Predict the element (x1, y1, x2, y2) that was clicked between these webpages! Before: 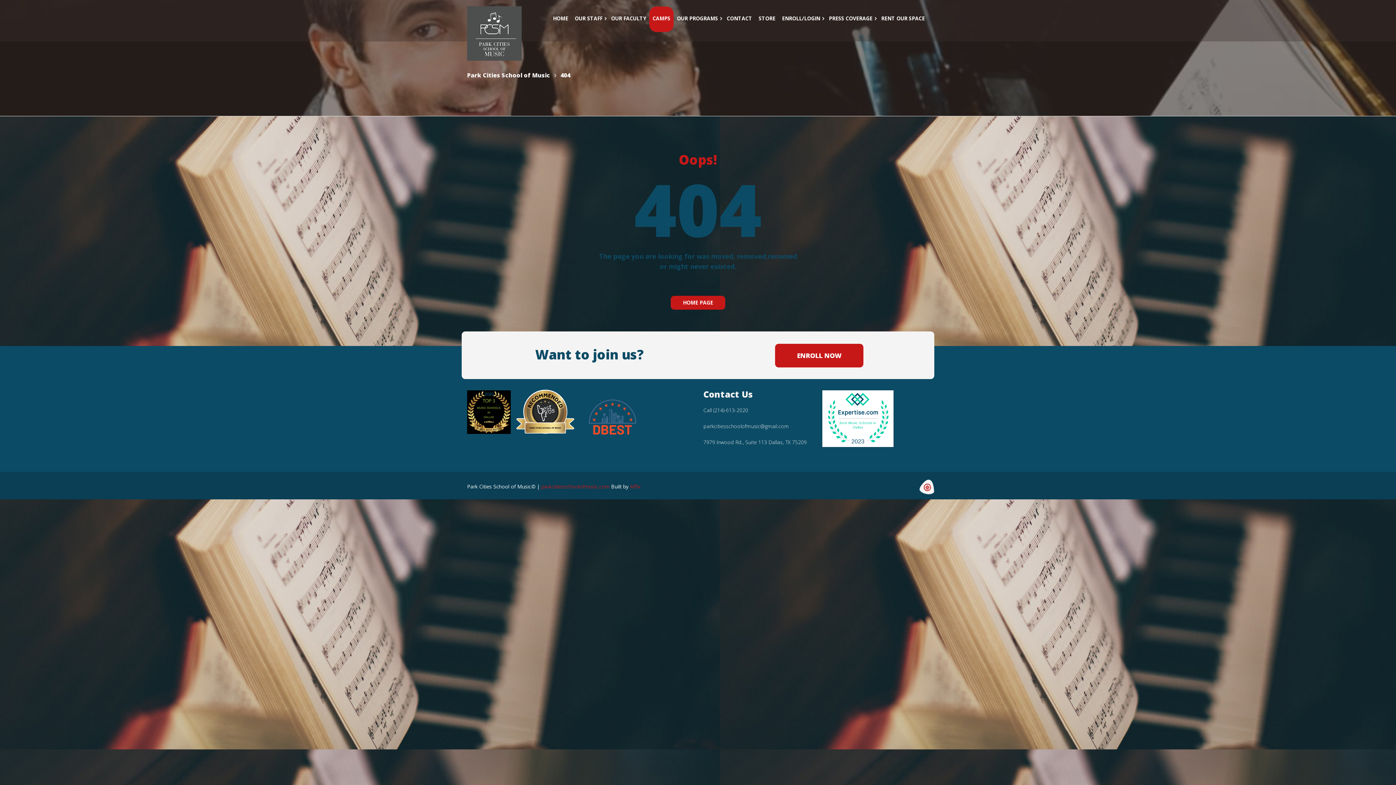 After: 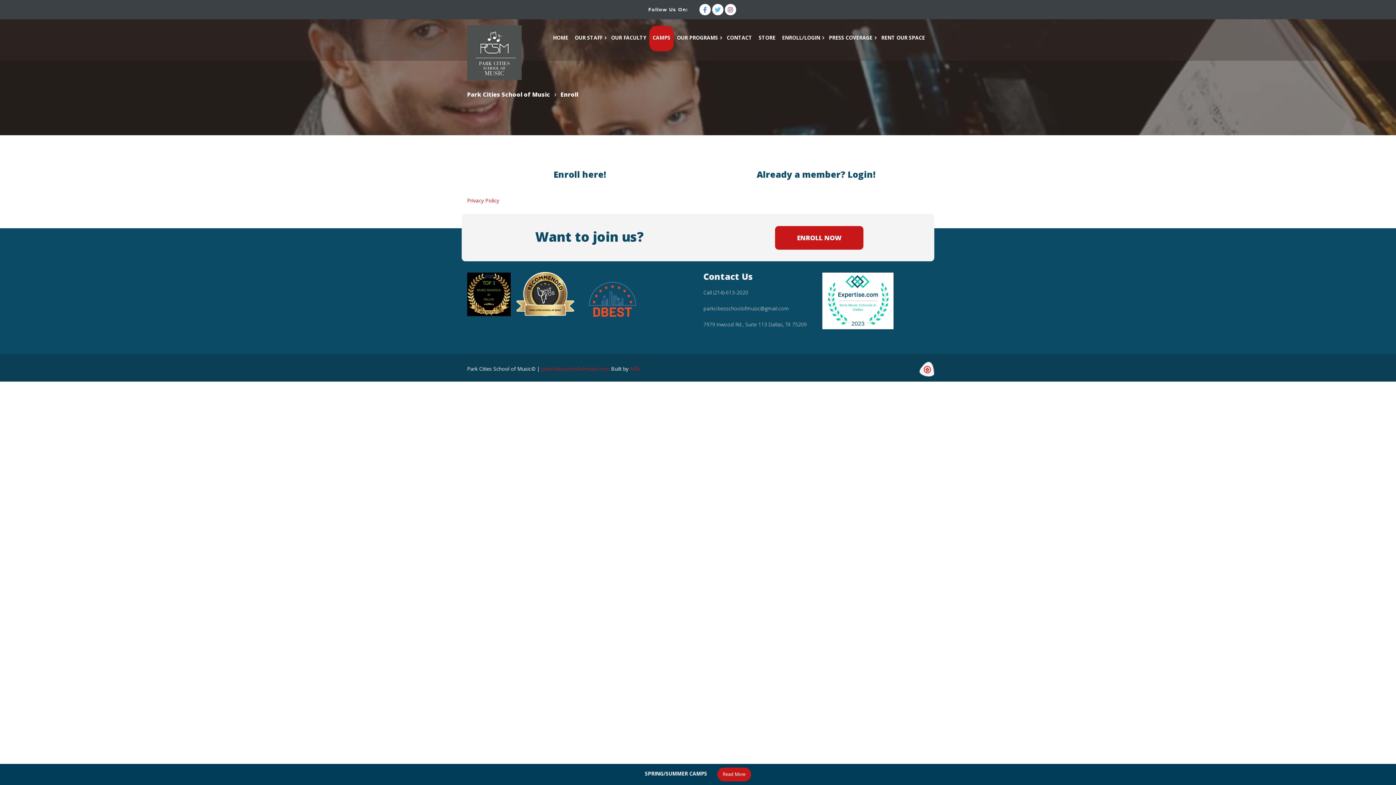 Action: label: ENROLL NOW bbox: (775, 344, 863, 367)